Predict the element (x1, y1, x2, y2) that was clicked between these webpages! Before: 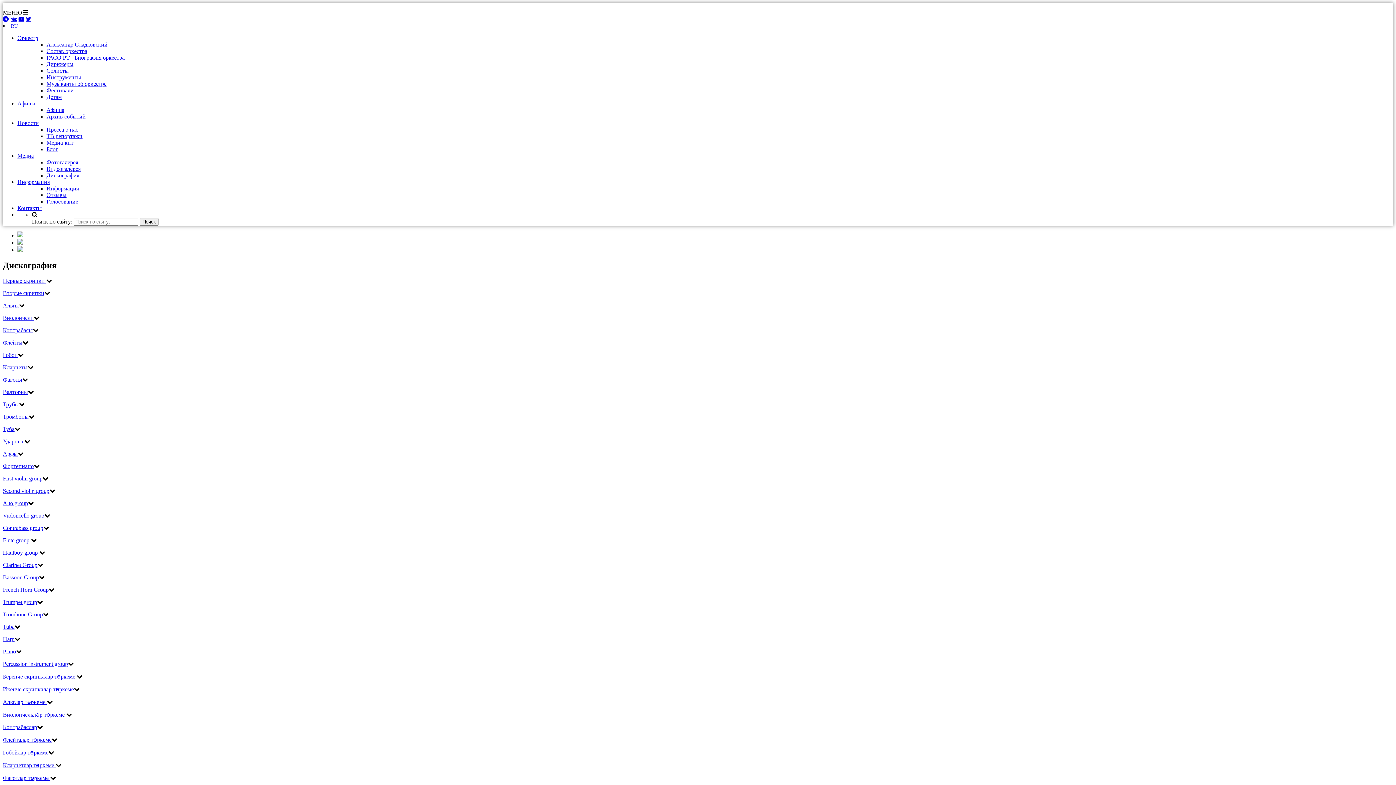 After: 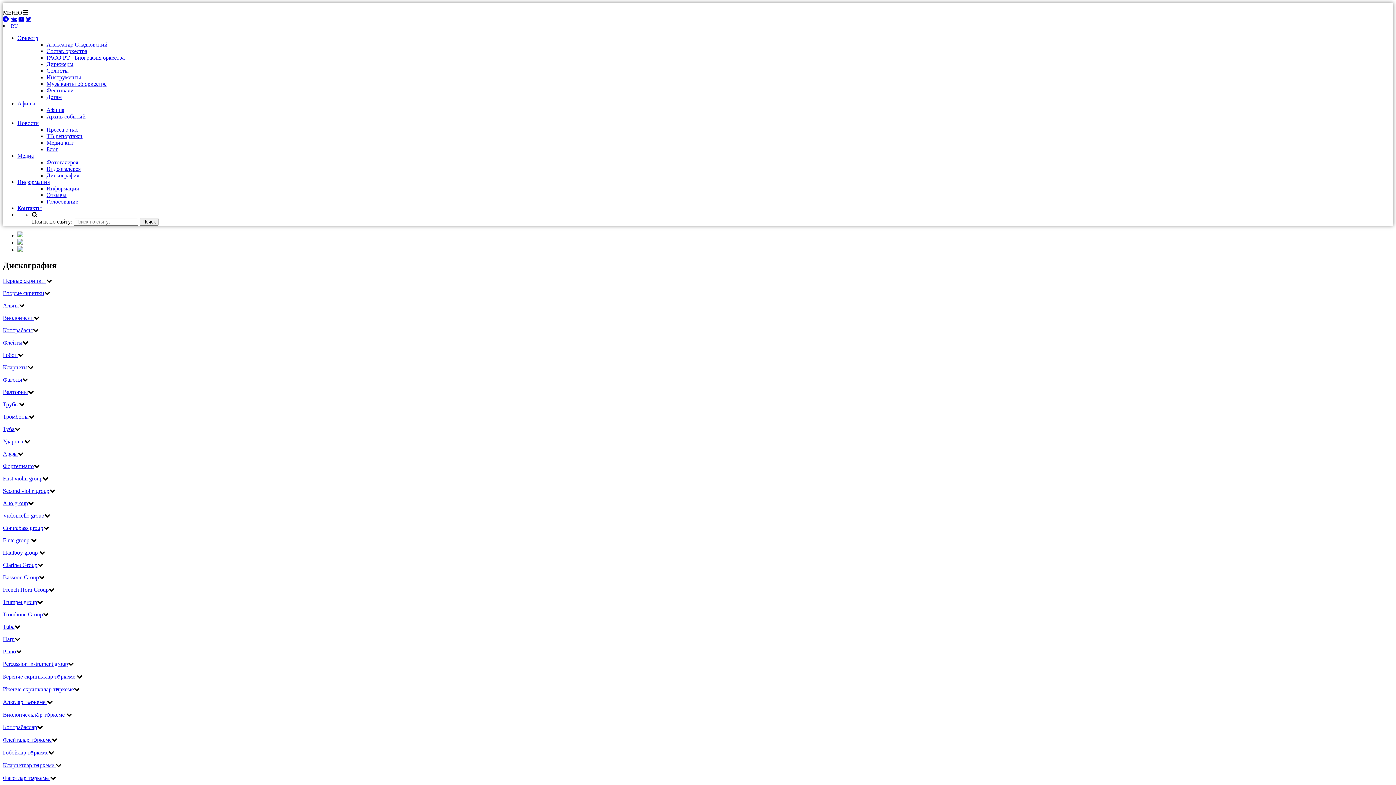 Action: label: RU bbox: (10, 23, 17, 28)